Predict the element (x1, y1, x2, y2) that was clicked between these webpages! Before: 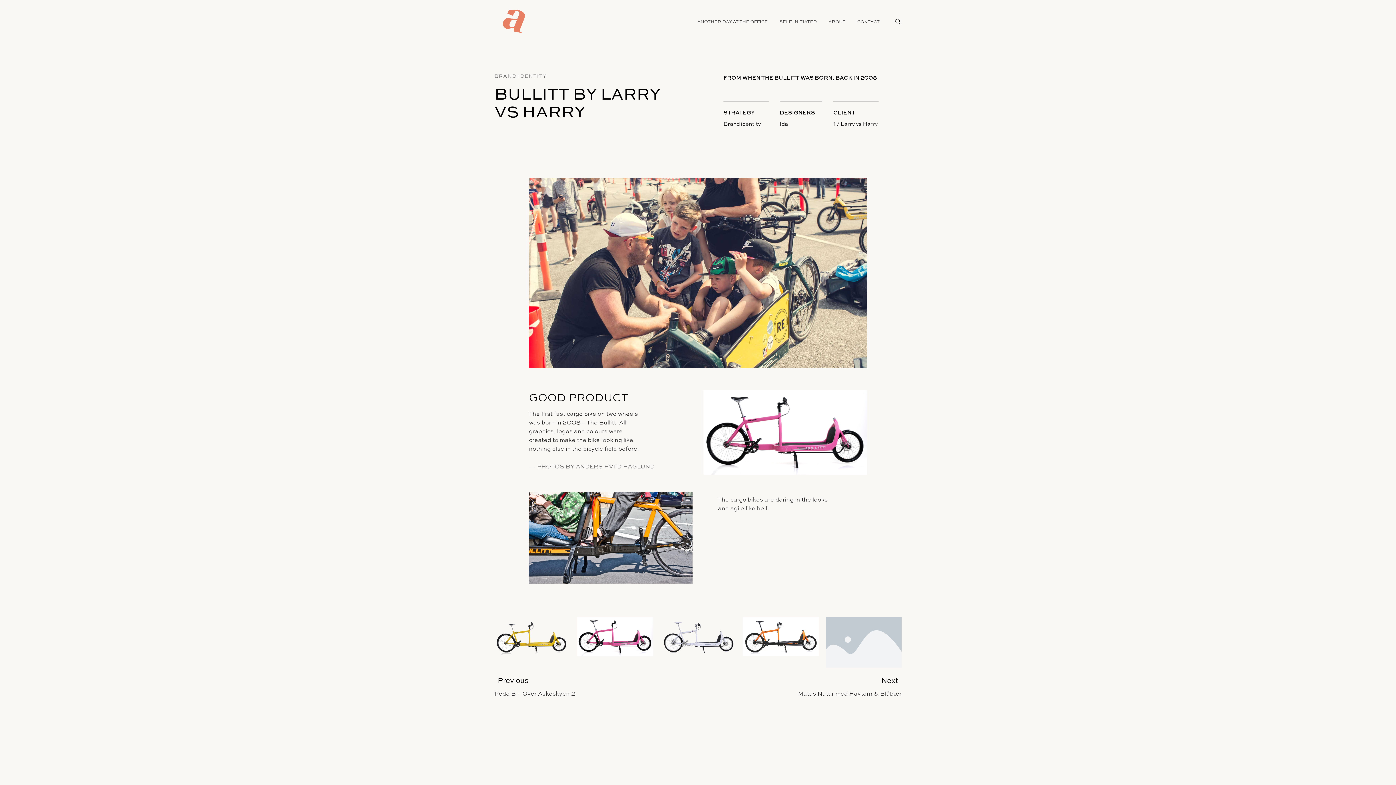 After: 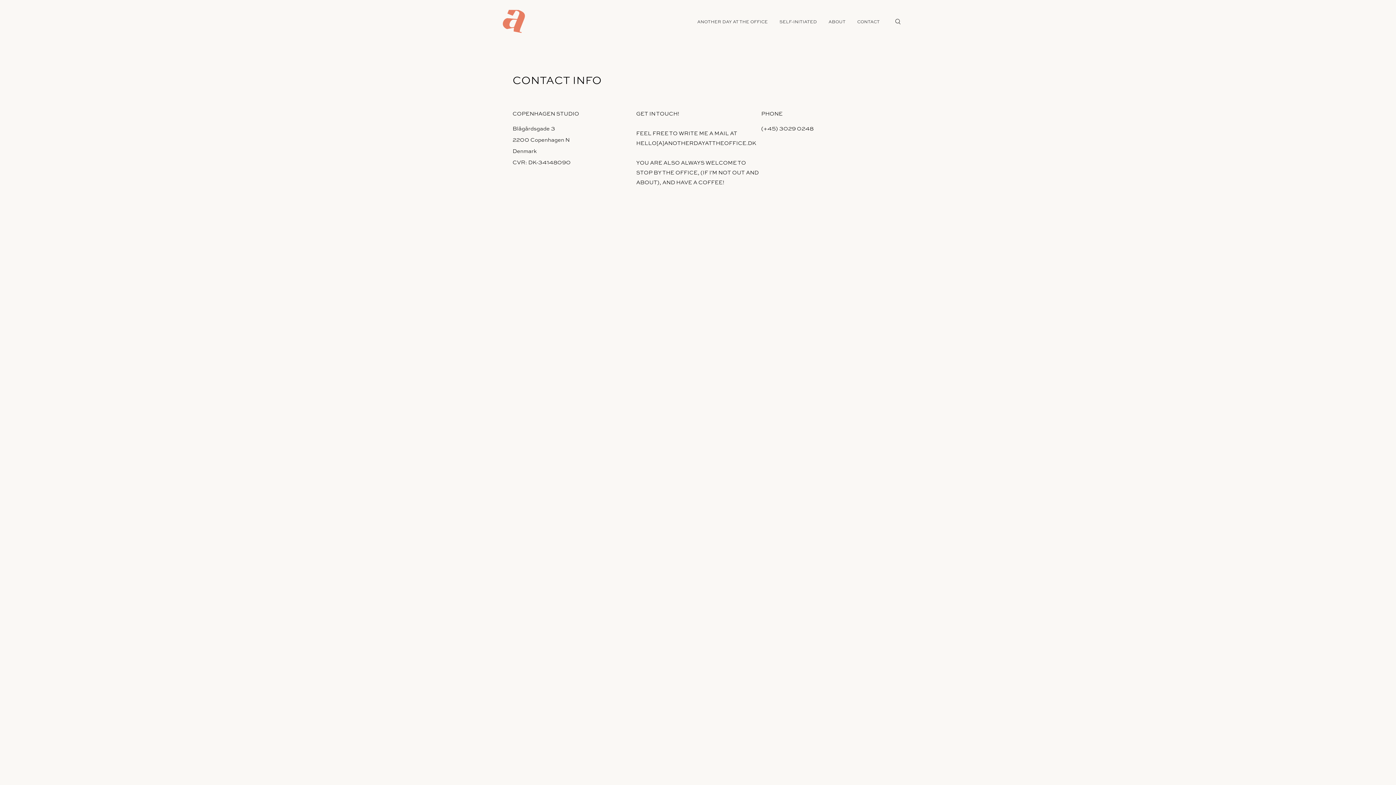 Action: label: CONTACT bbox: (857, 18, 880, 24)